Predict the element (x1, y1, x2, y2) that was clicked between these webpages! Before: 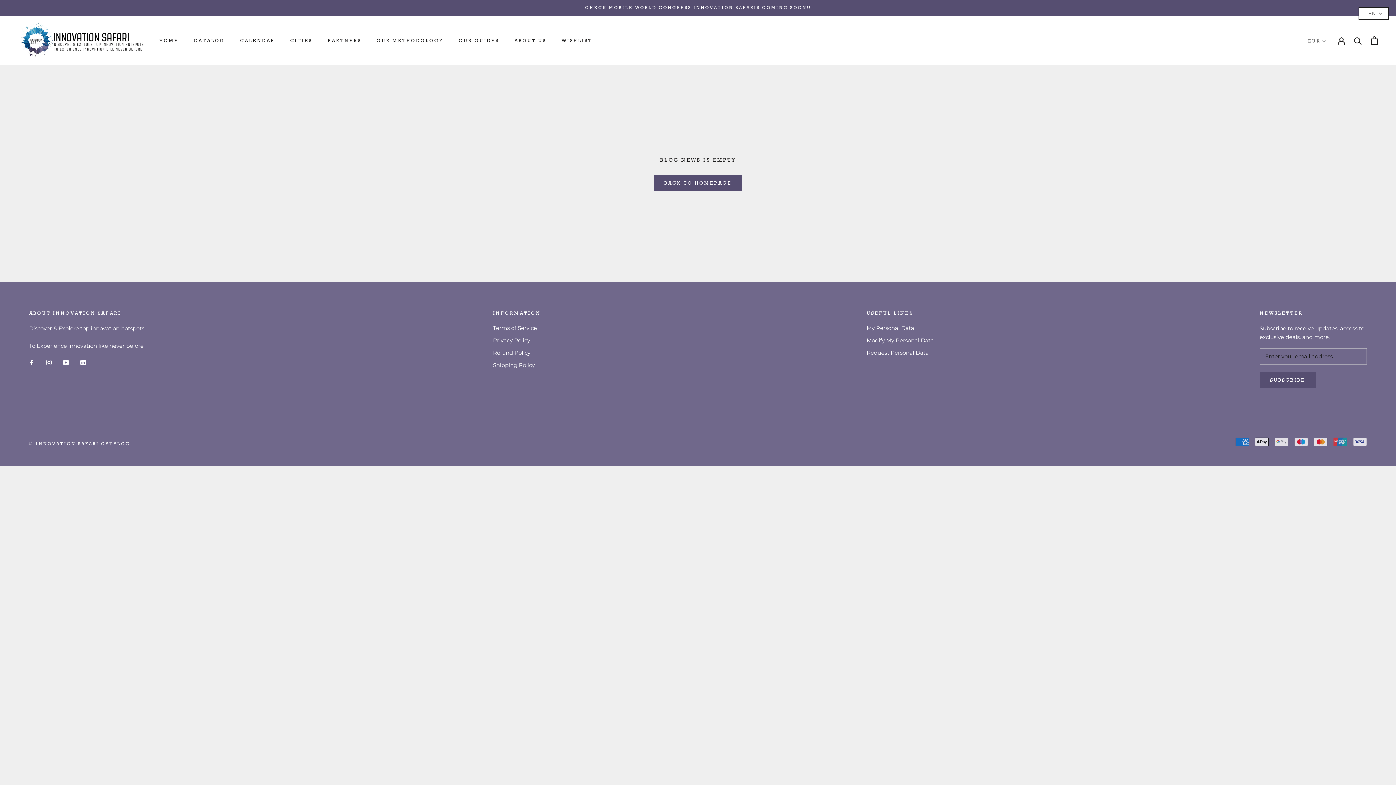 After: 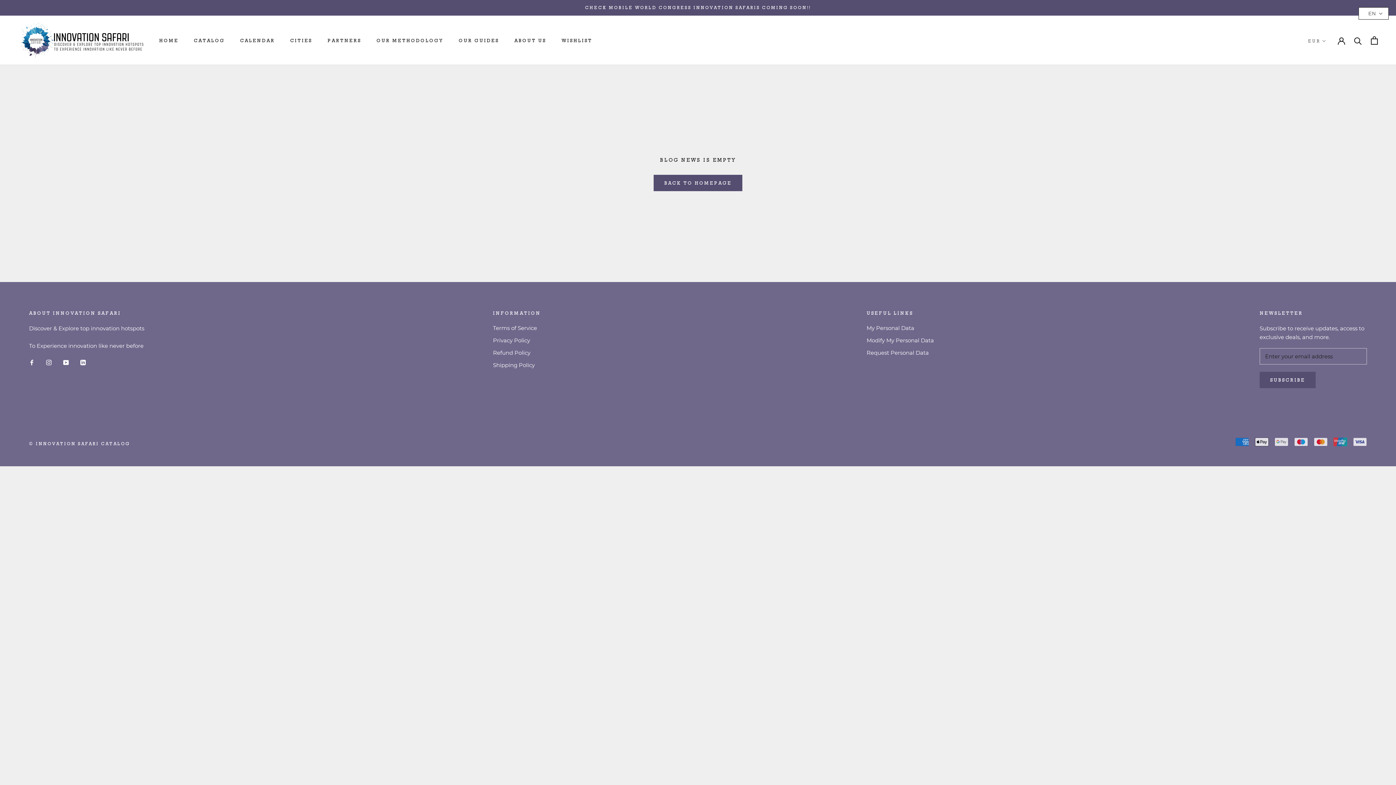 Action: bbox: (46, 357, 51, 366) label: Instagram